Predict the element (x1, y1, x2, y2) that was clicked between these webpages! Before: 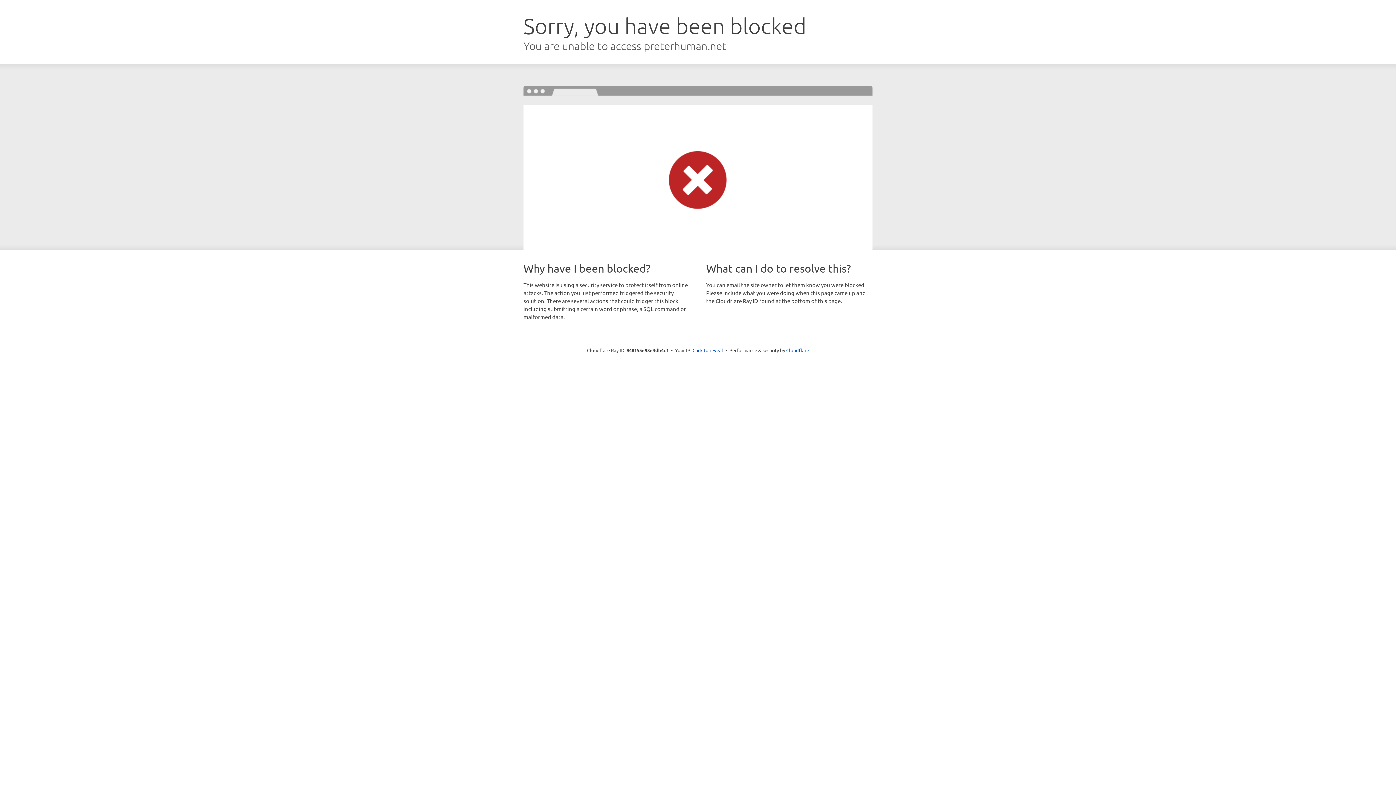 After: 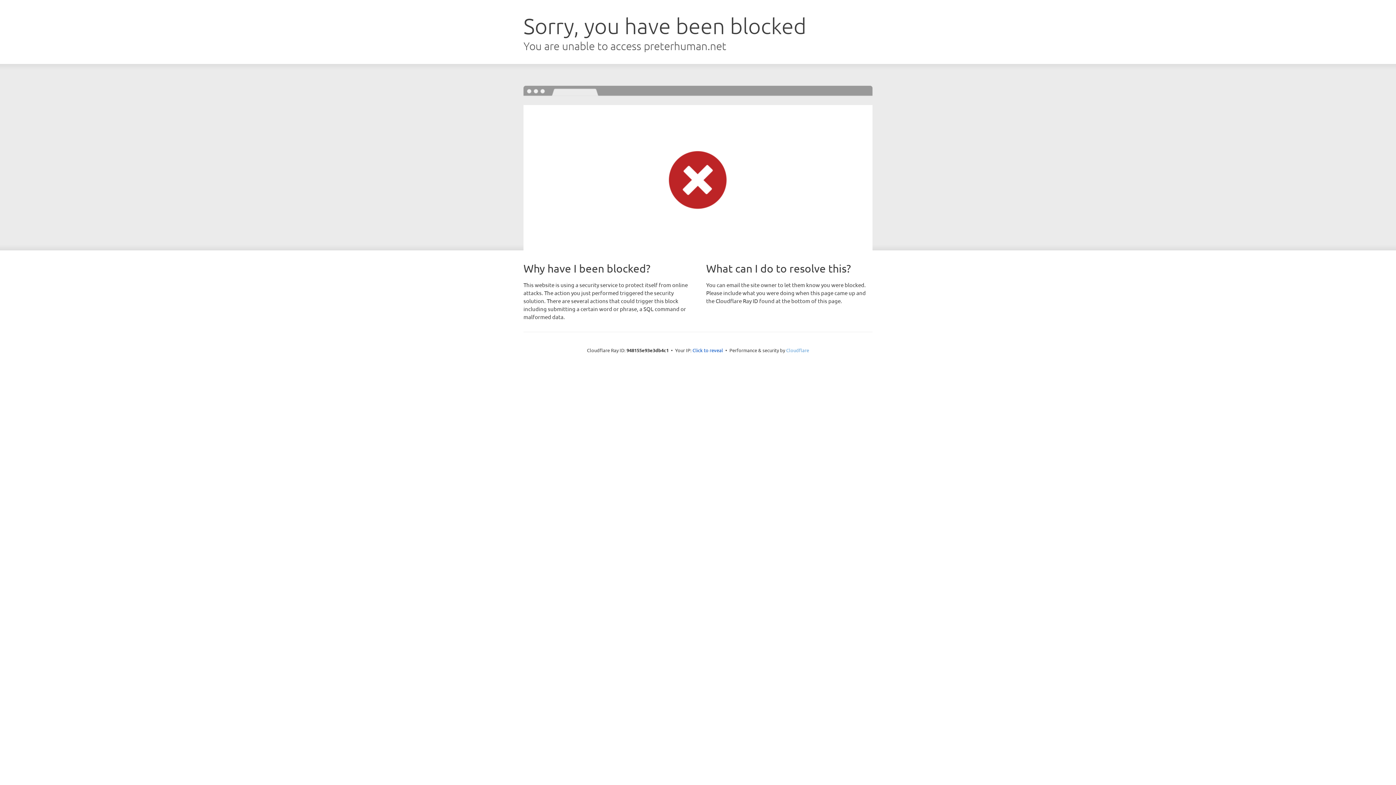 Action: bbox: (786, 347, 809, 353) label: Cloudflare